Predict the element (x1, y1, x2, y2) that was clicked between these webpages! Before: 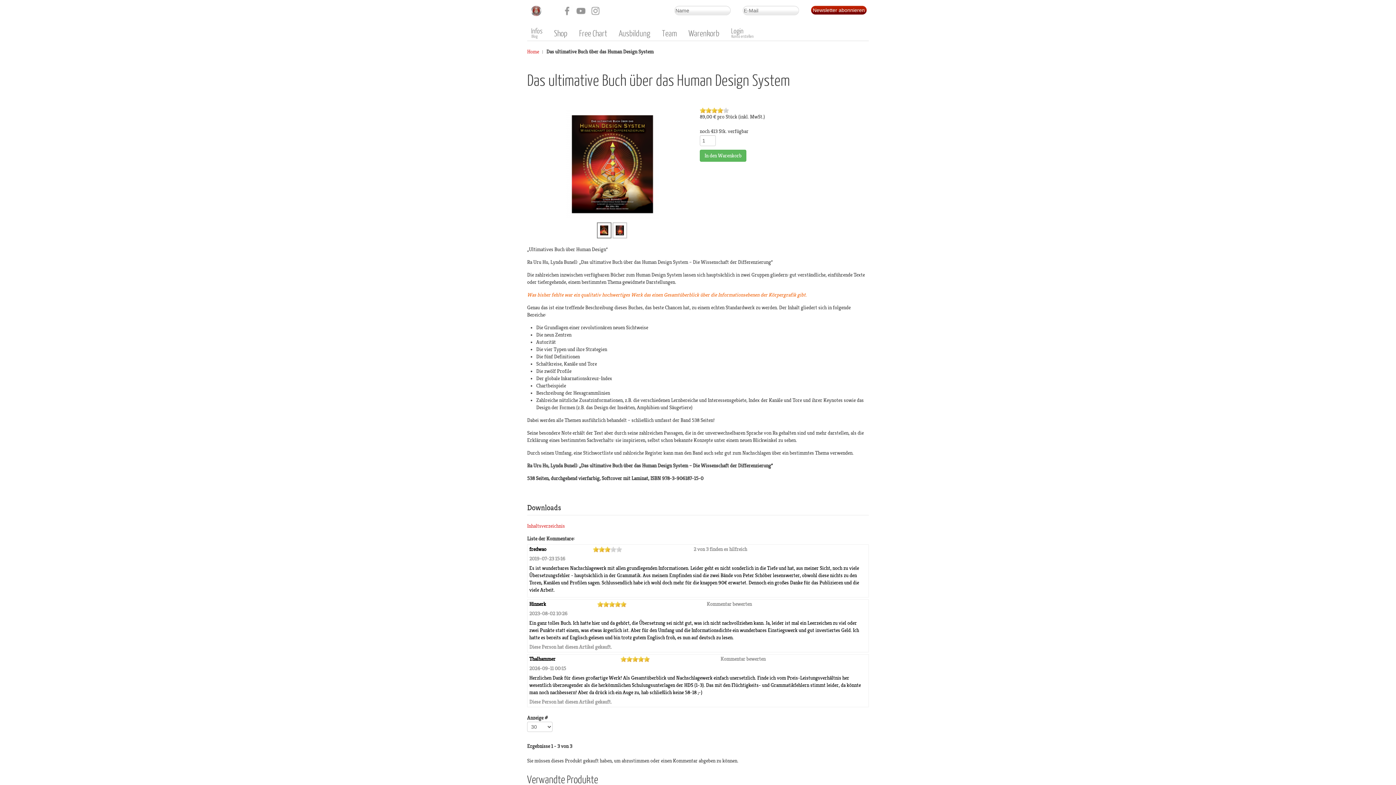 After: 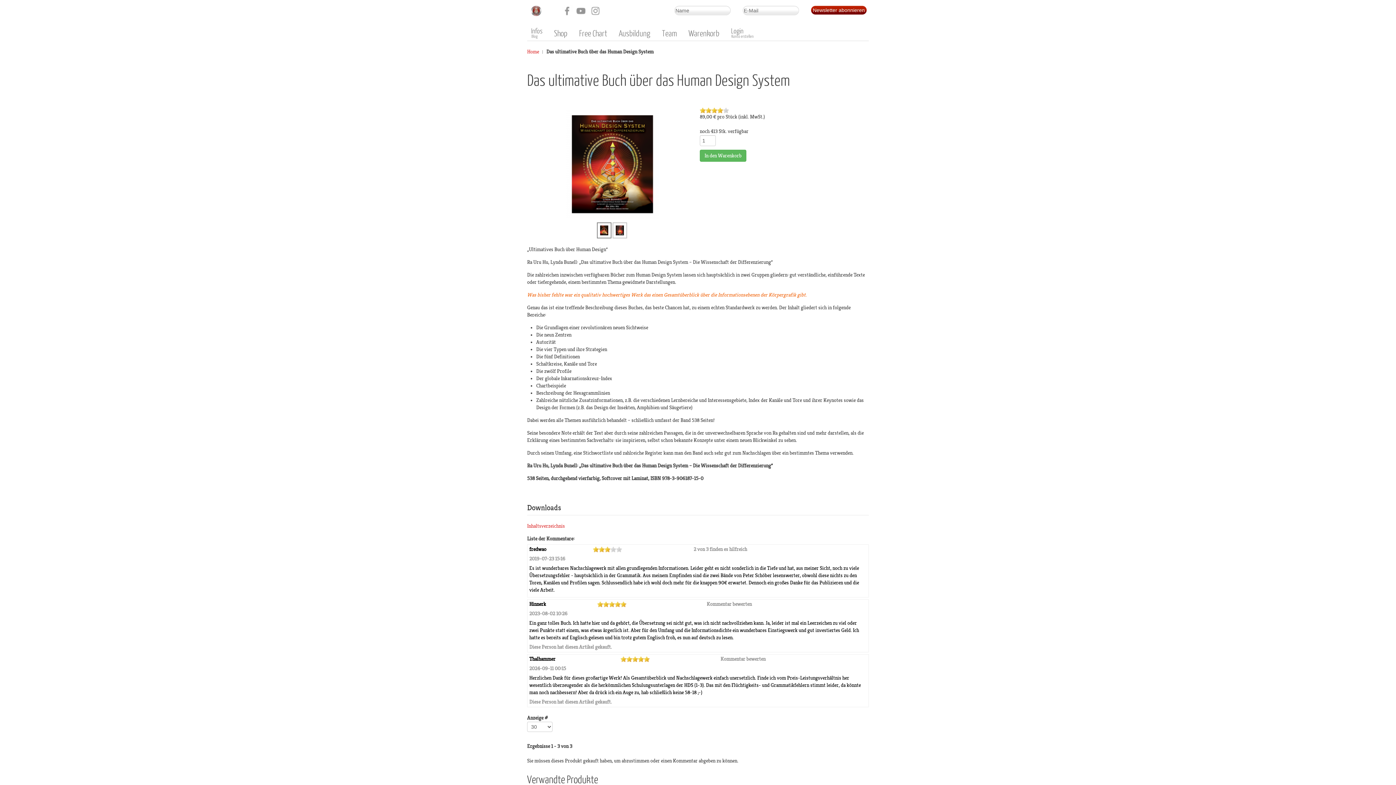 Action: bbox: (573, 12, 586, 17)